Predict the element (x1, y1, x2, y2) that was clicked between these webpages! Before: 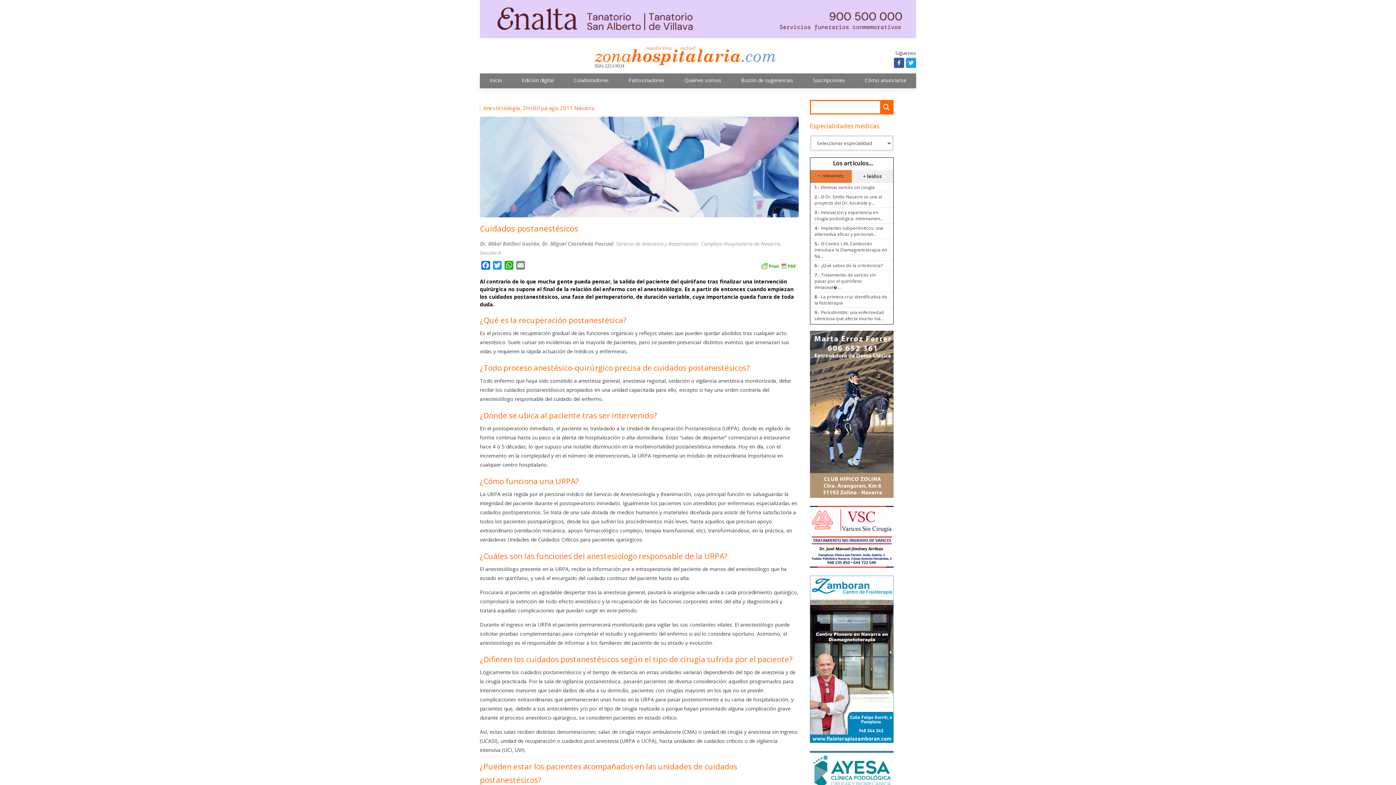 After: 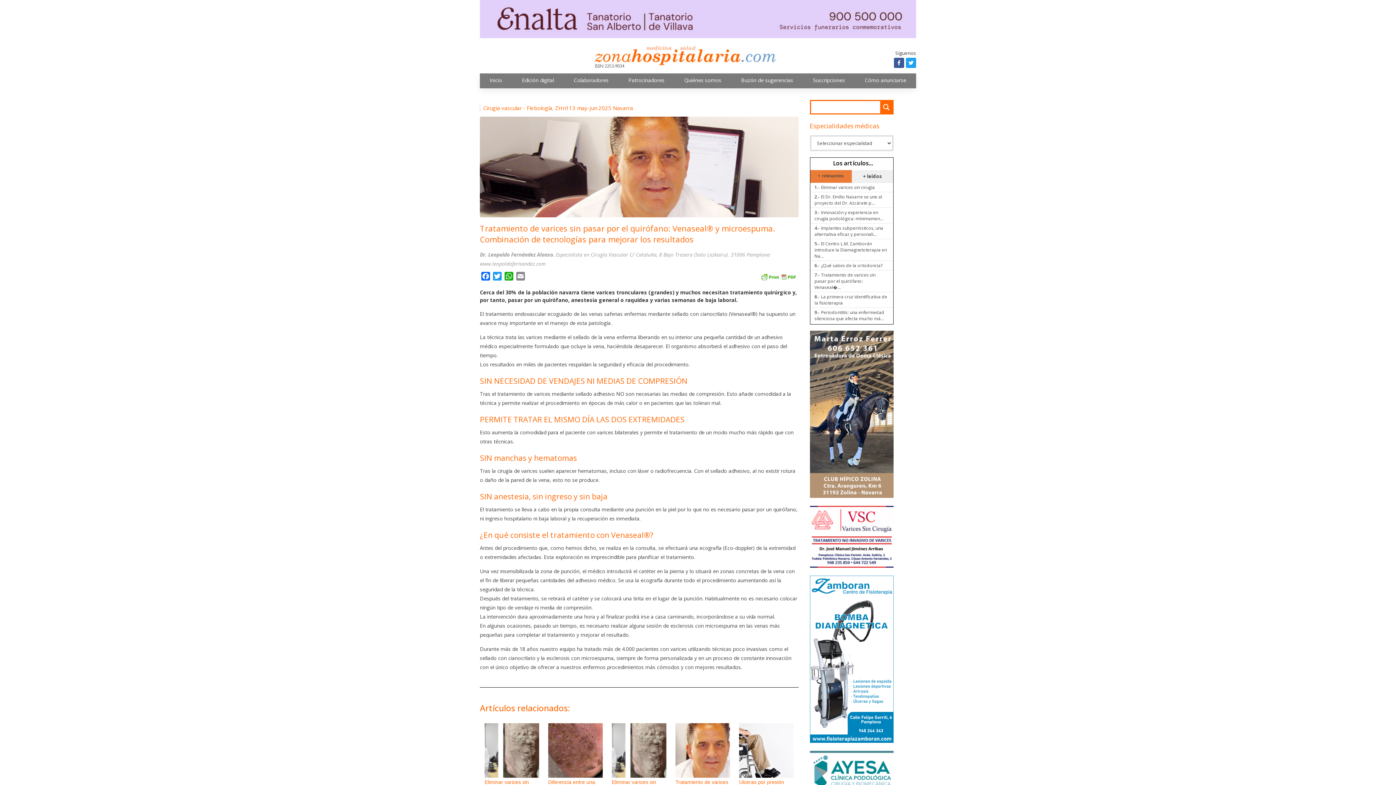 Action: label: Tratamiento de varices sin pasar por el quirófano: Venaseal�... bbox: (814, 272, 875, 290)